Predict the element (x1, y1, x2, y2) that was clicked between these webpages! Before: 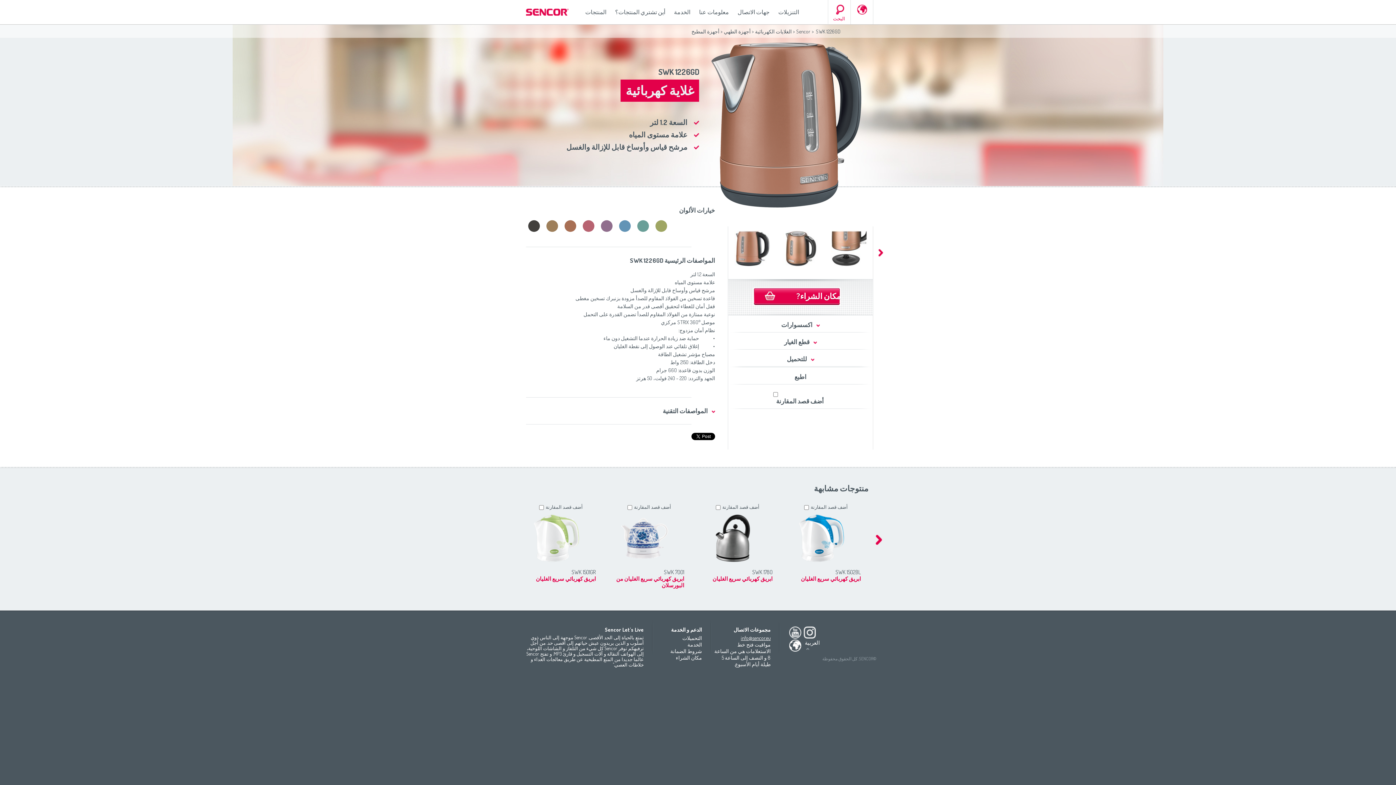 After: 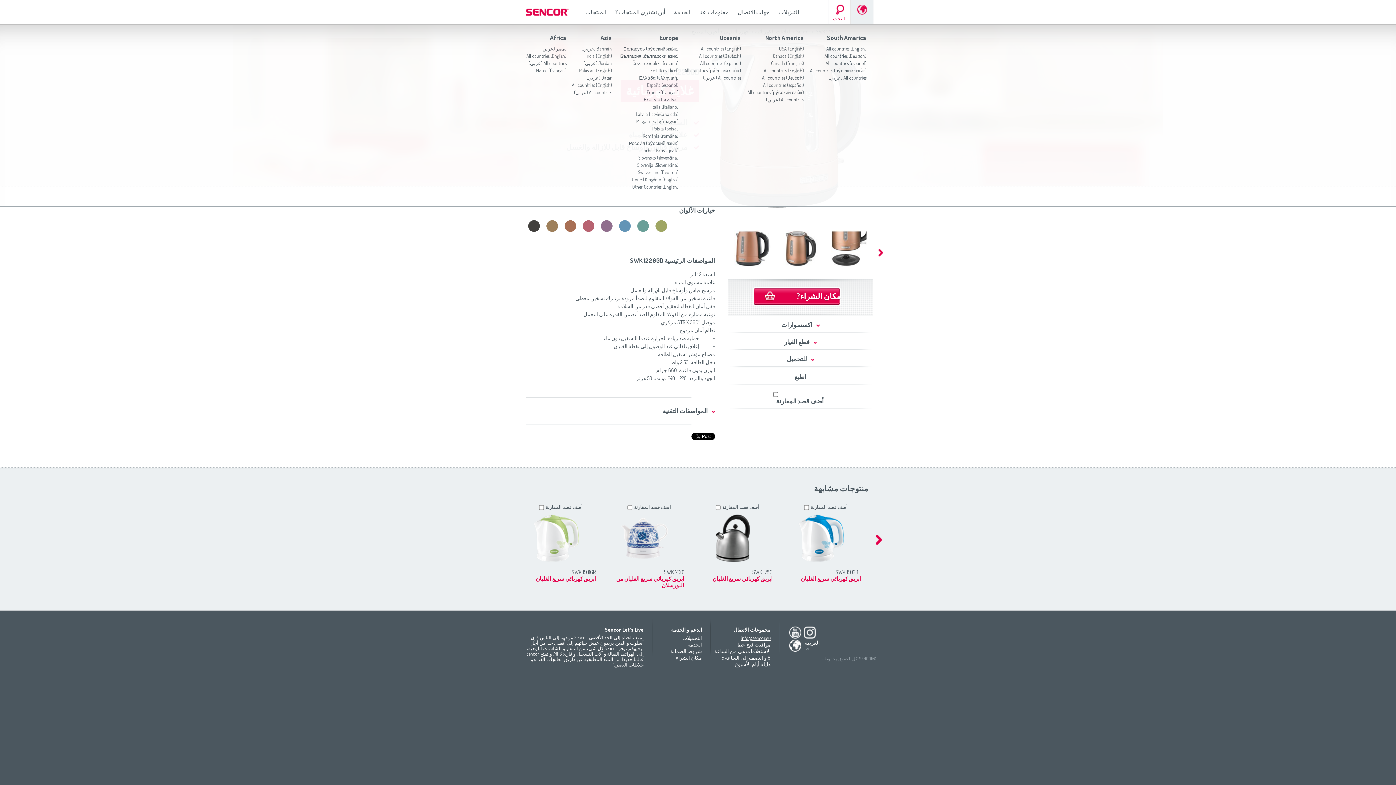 Action: bbox: (851, 0, 873, 24)